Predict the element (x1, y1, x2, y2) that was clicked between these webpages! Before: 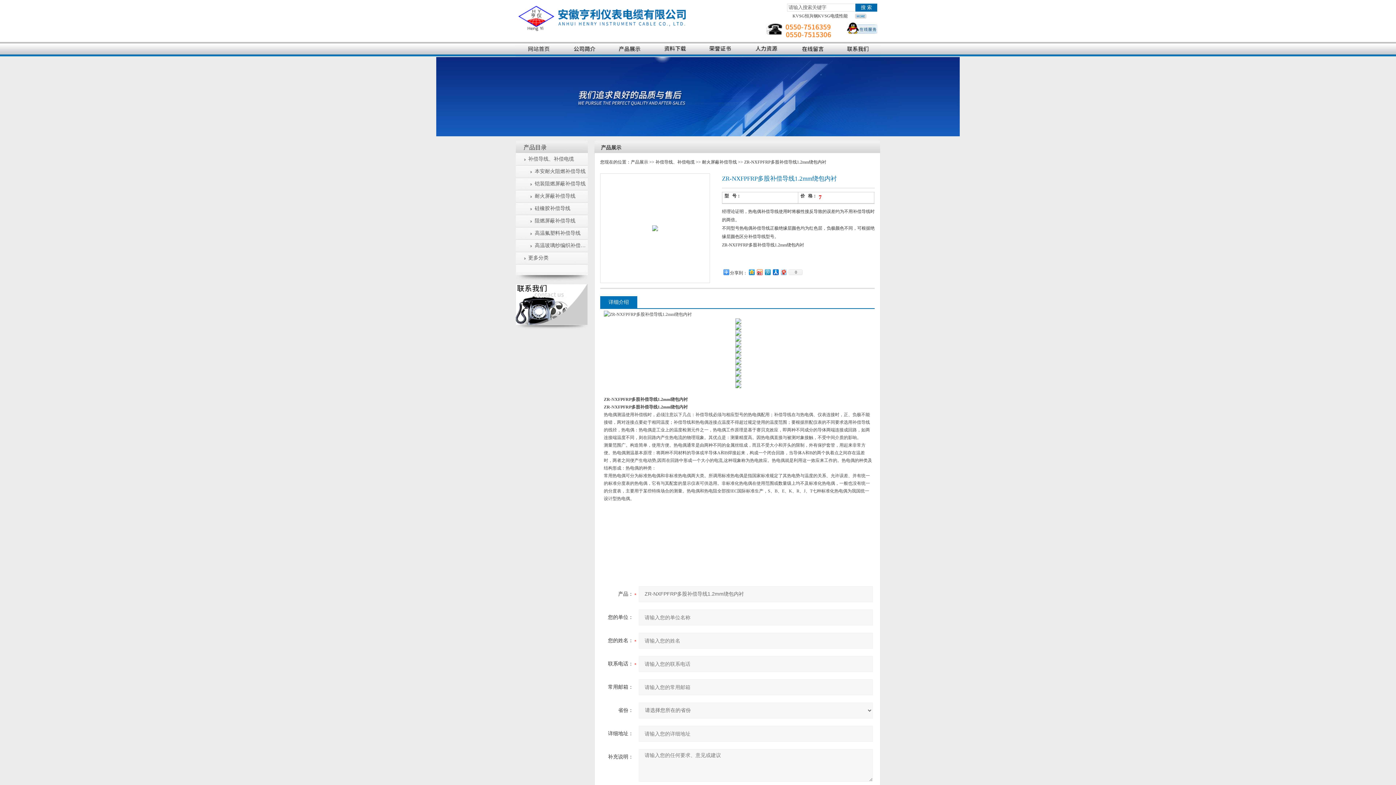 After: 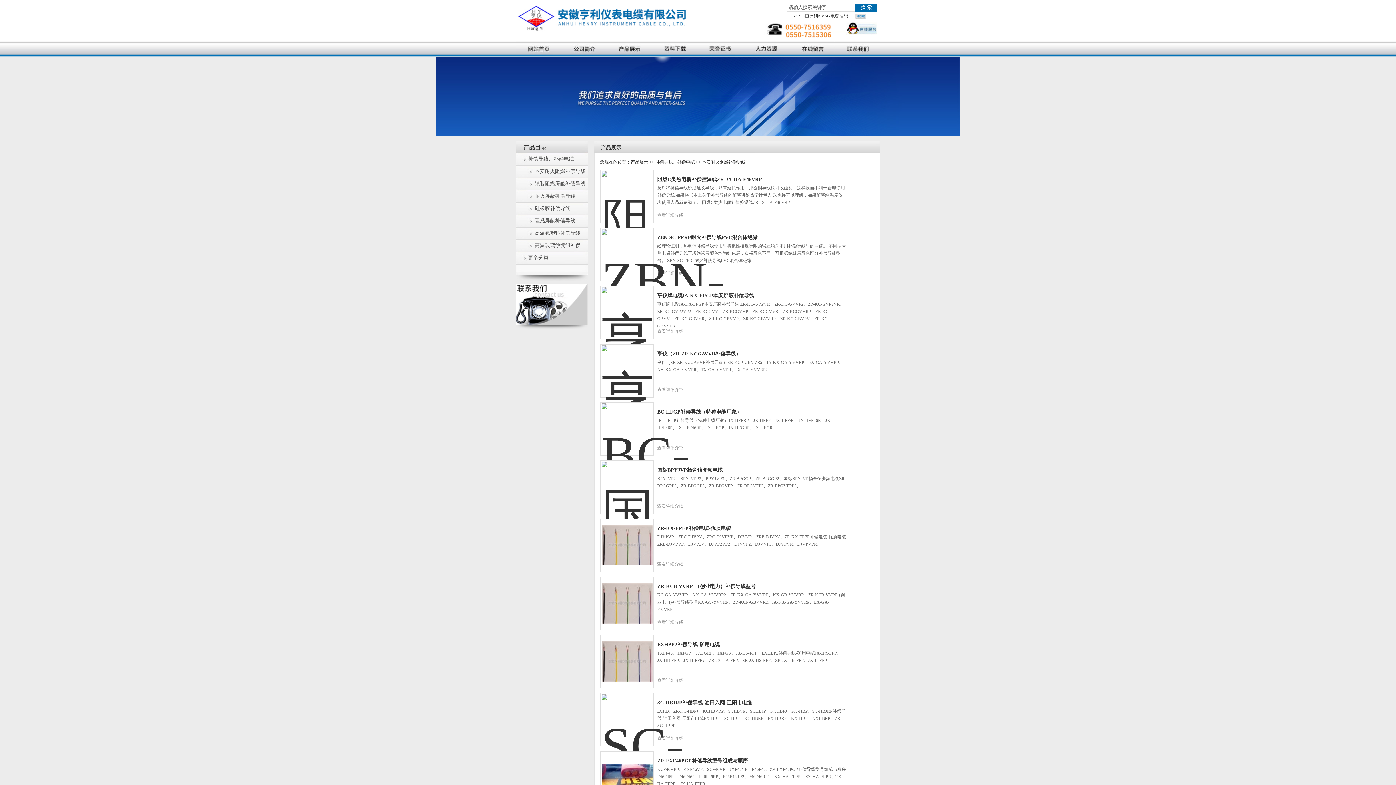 Action: bbox: (516, 165, 588, 178) label: 本安耐火阻燃补偿导线